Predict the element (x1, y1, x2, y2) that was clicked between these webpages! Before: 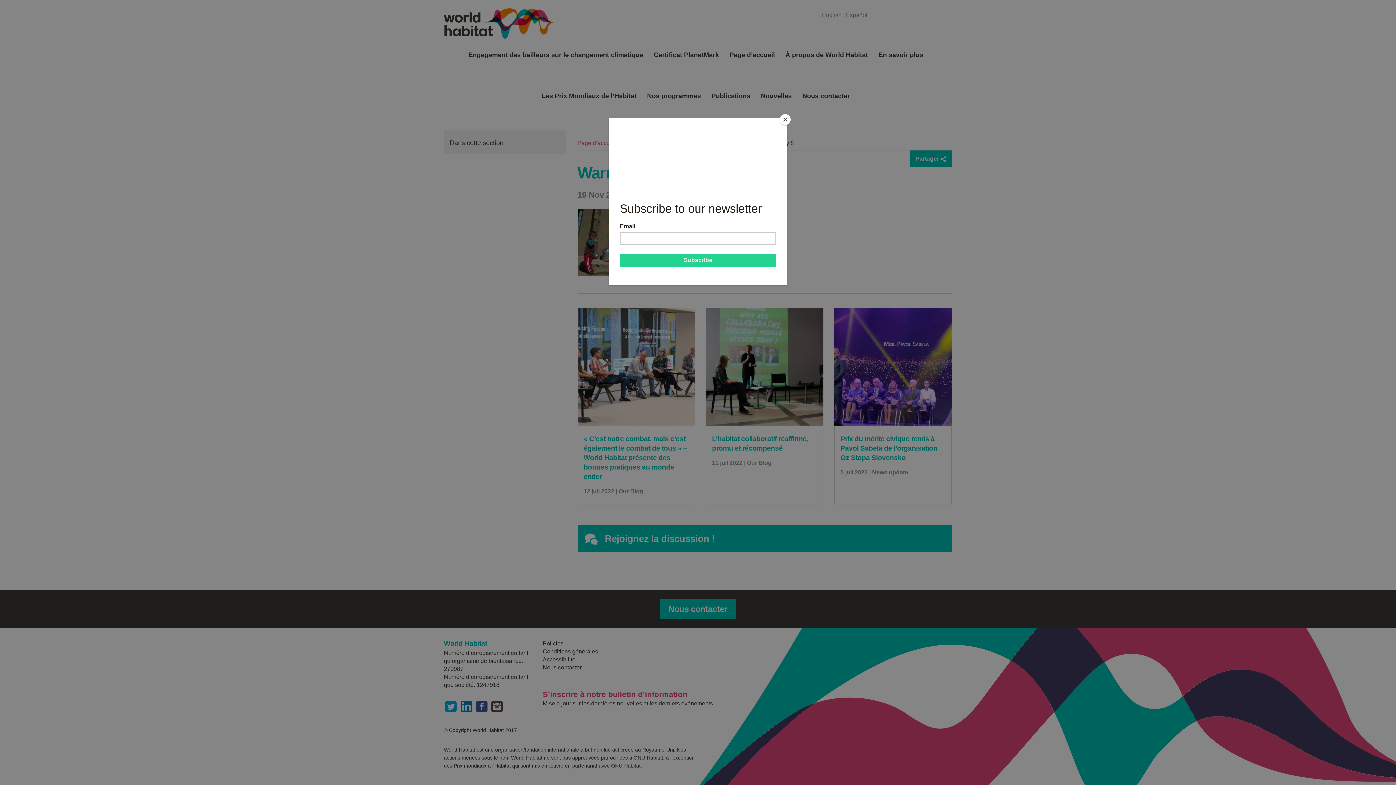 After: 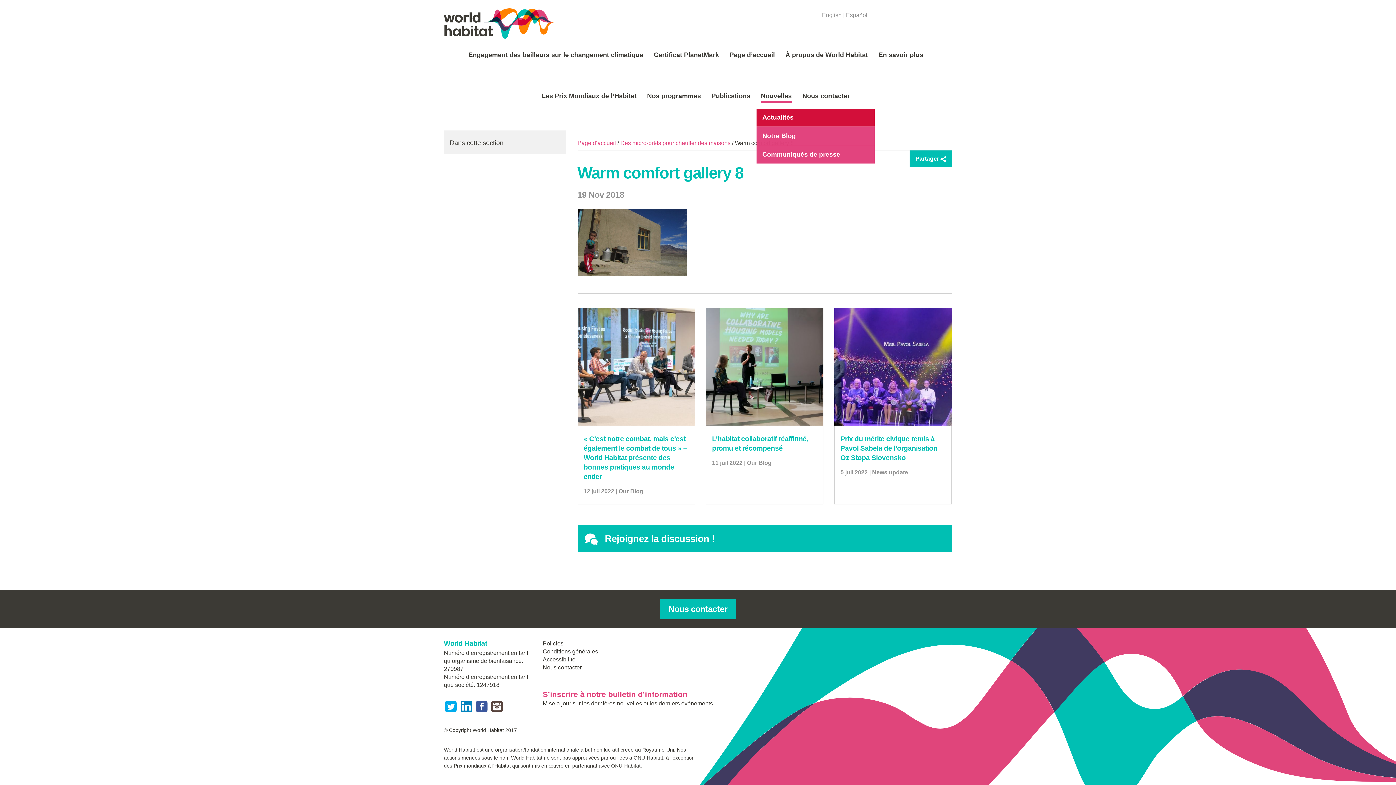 Action: bbox: (780, 114, 790, 125) label: Close